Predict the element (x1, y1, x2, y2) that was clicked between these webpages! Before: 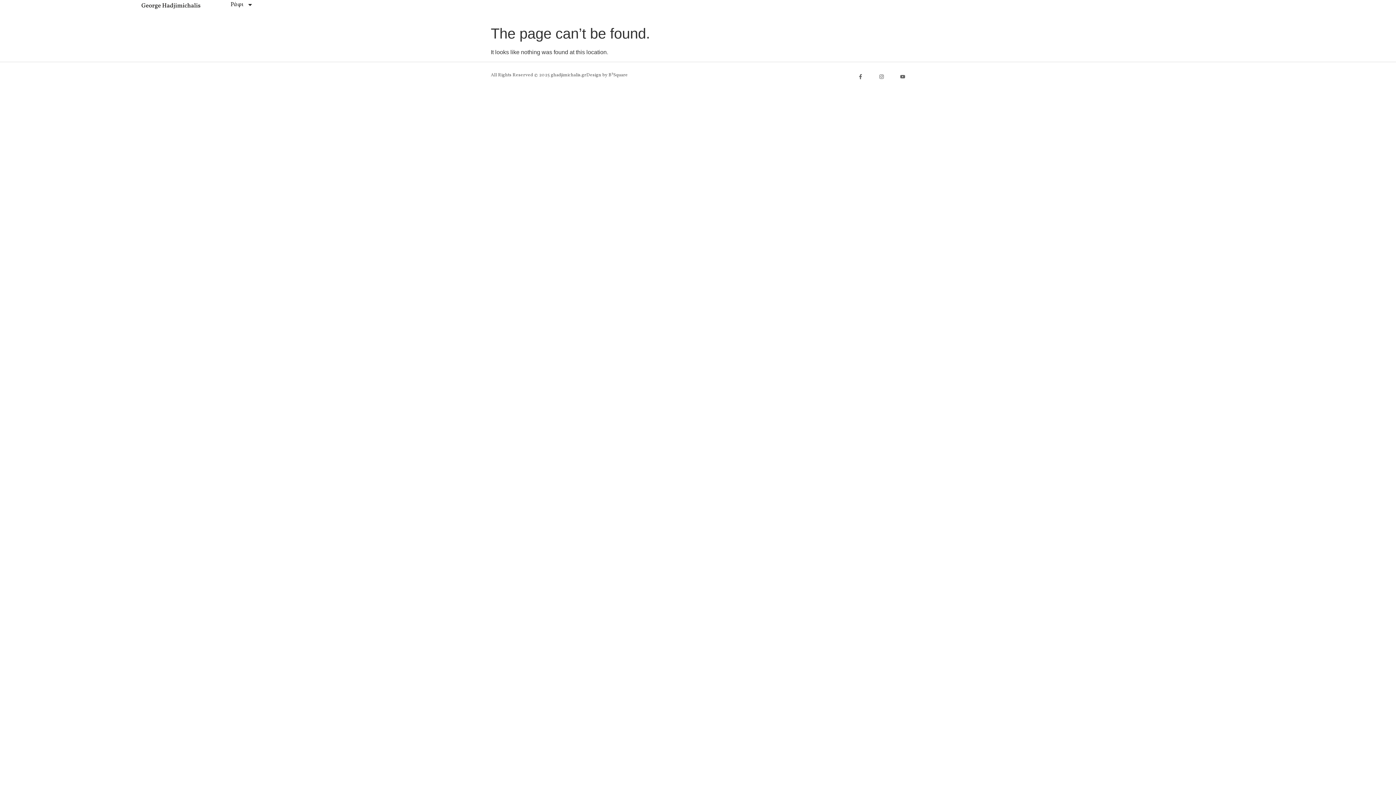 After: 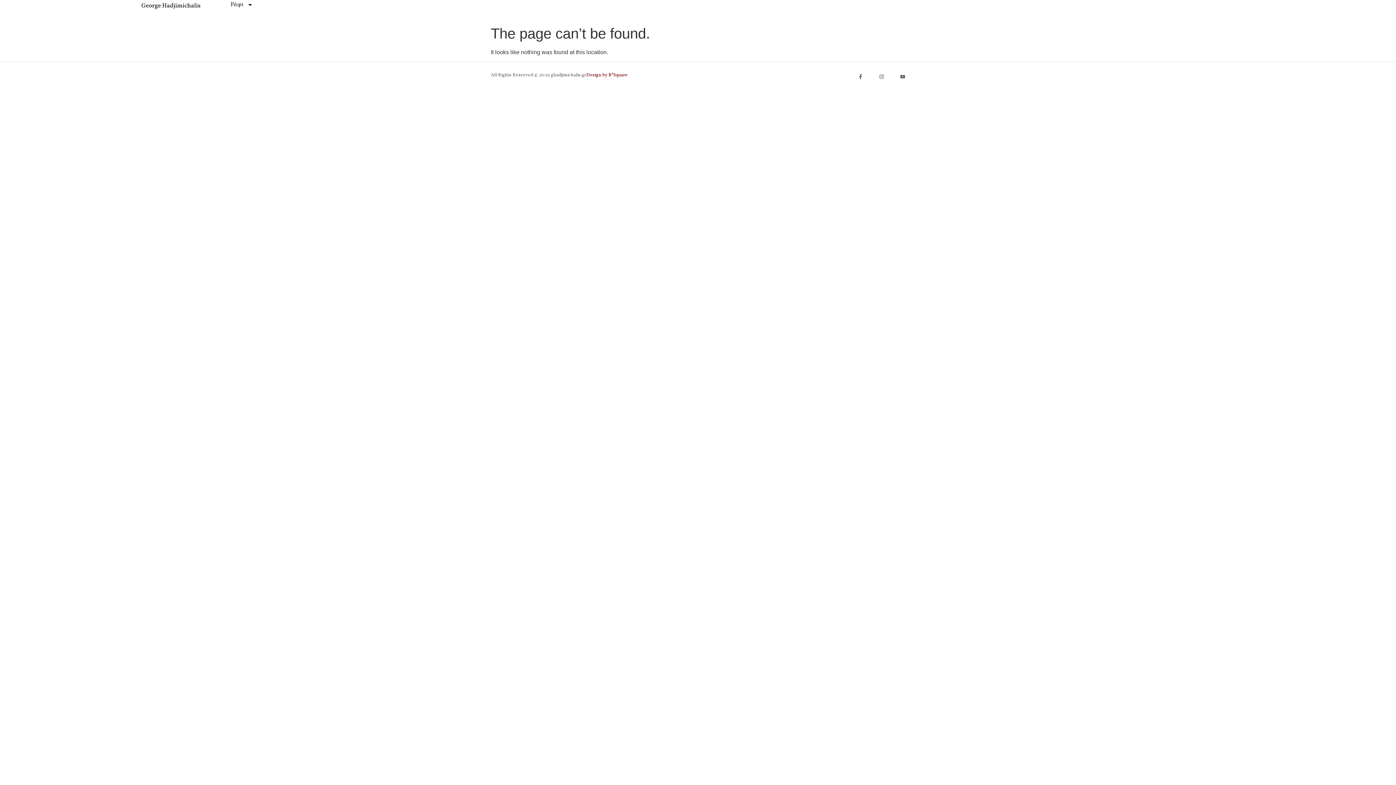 Action: label: Design by B²Square bbox: (586, 72, 628, 78)